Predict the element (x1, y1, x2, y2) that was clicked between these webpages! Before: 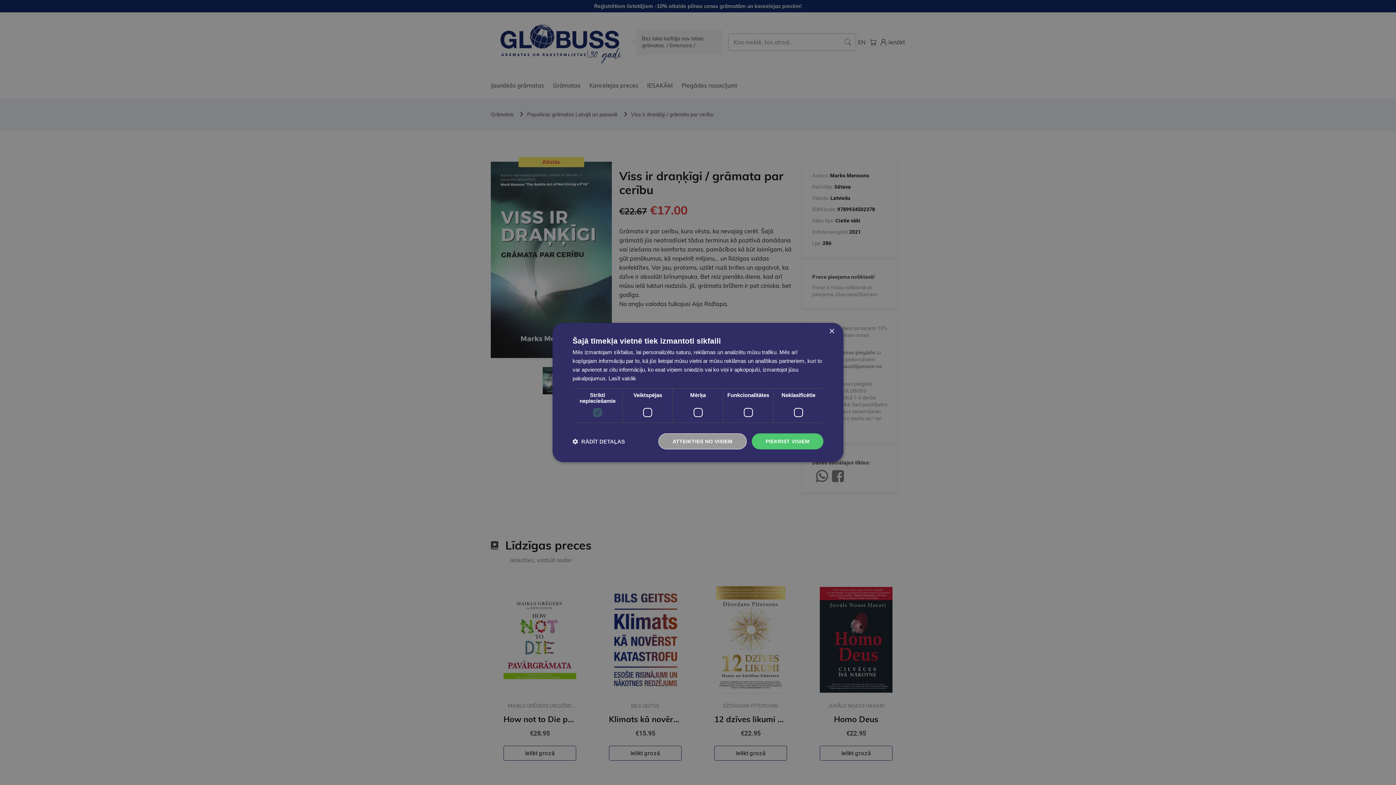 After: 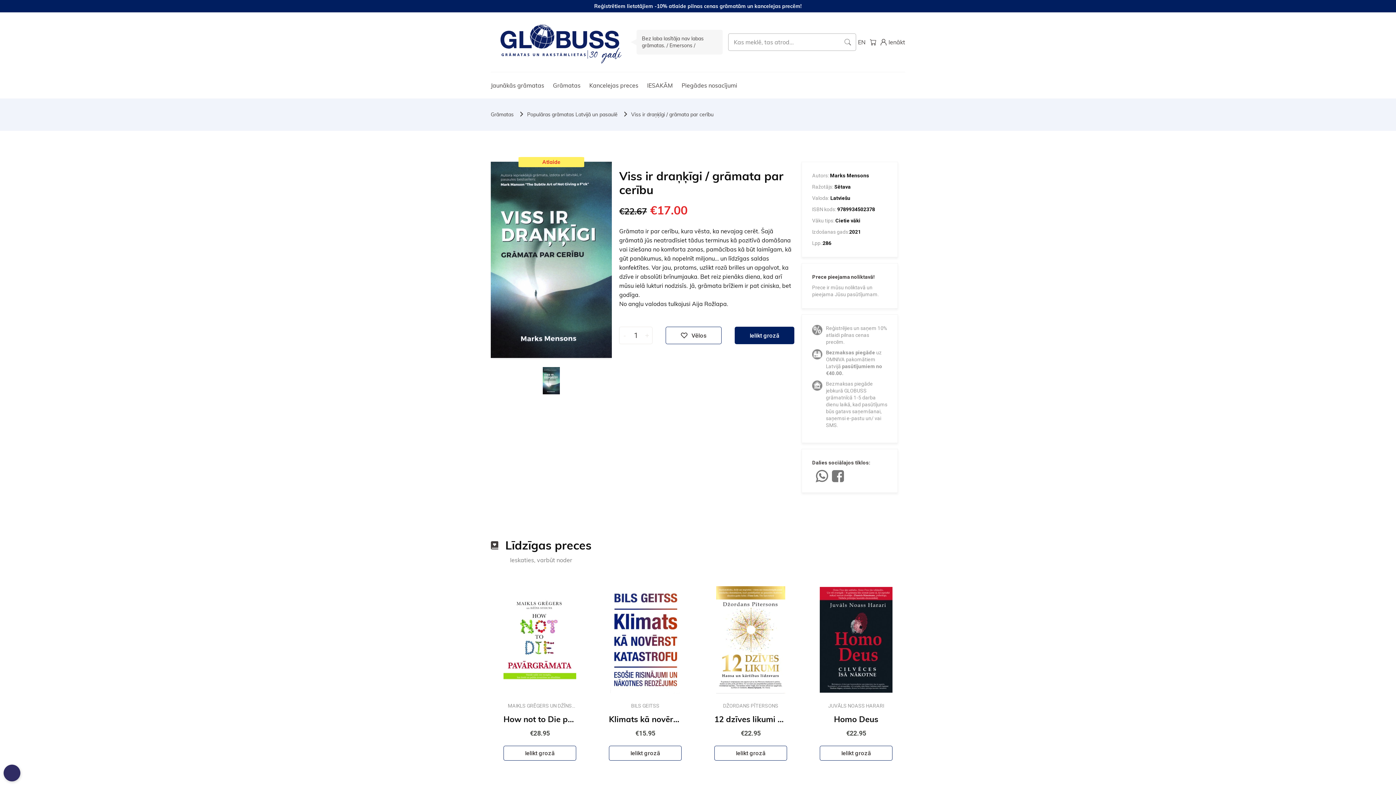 Action: bbox: (658, 433, 746, 449) label: ATTEIKTIES NO VISIEM